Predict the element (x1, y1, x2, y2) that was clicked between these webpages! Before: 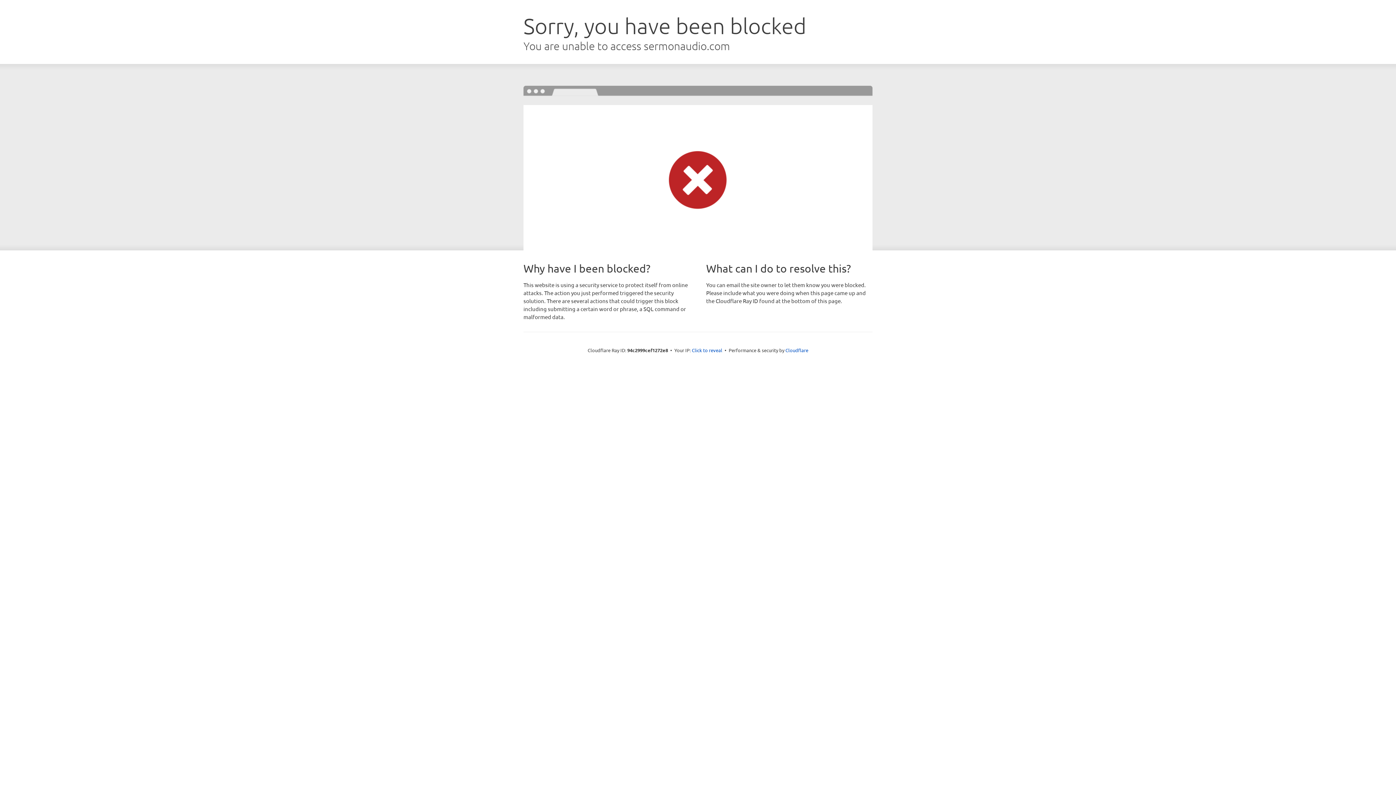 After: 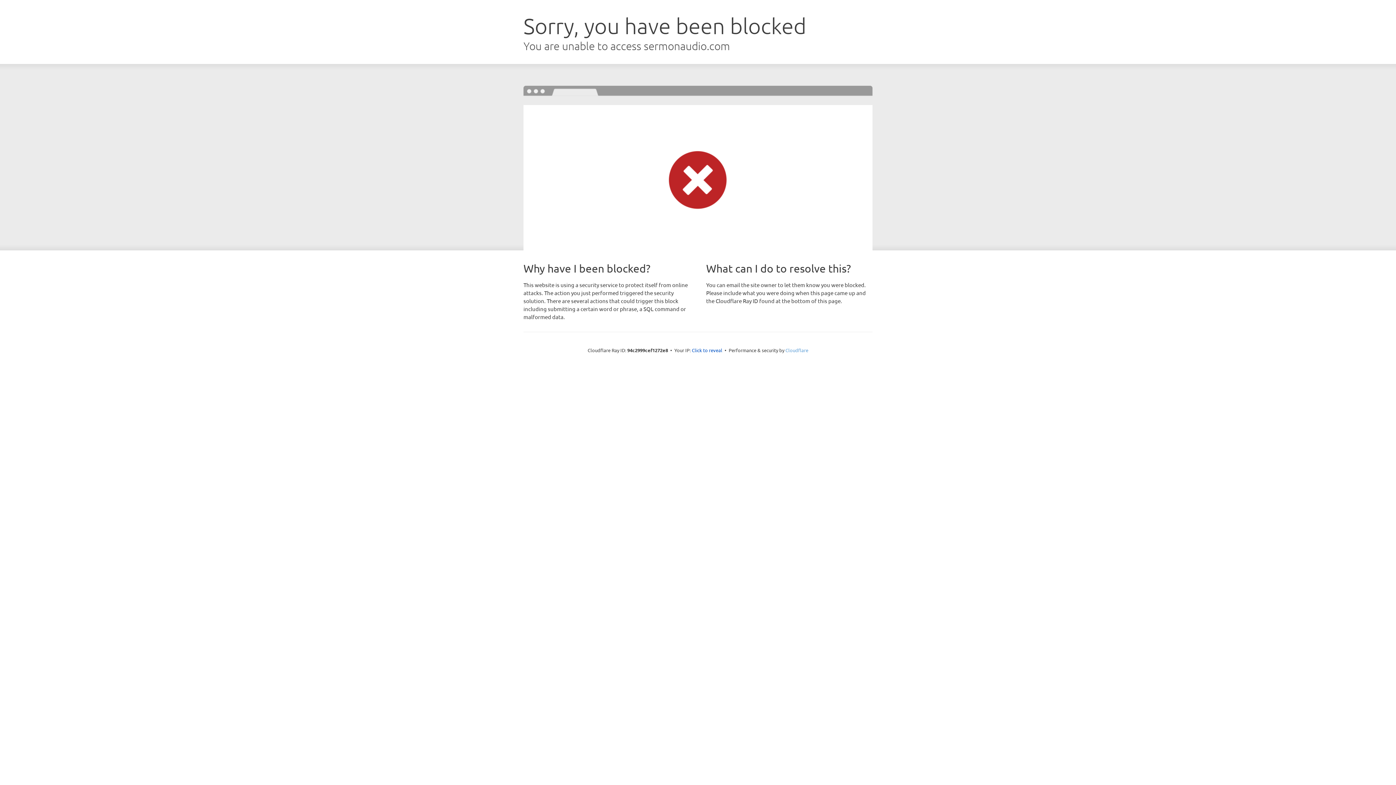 Action: bbox: (785, 347, 808, 353) label: Cloudflare